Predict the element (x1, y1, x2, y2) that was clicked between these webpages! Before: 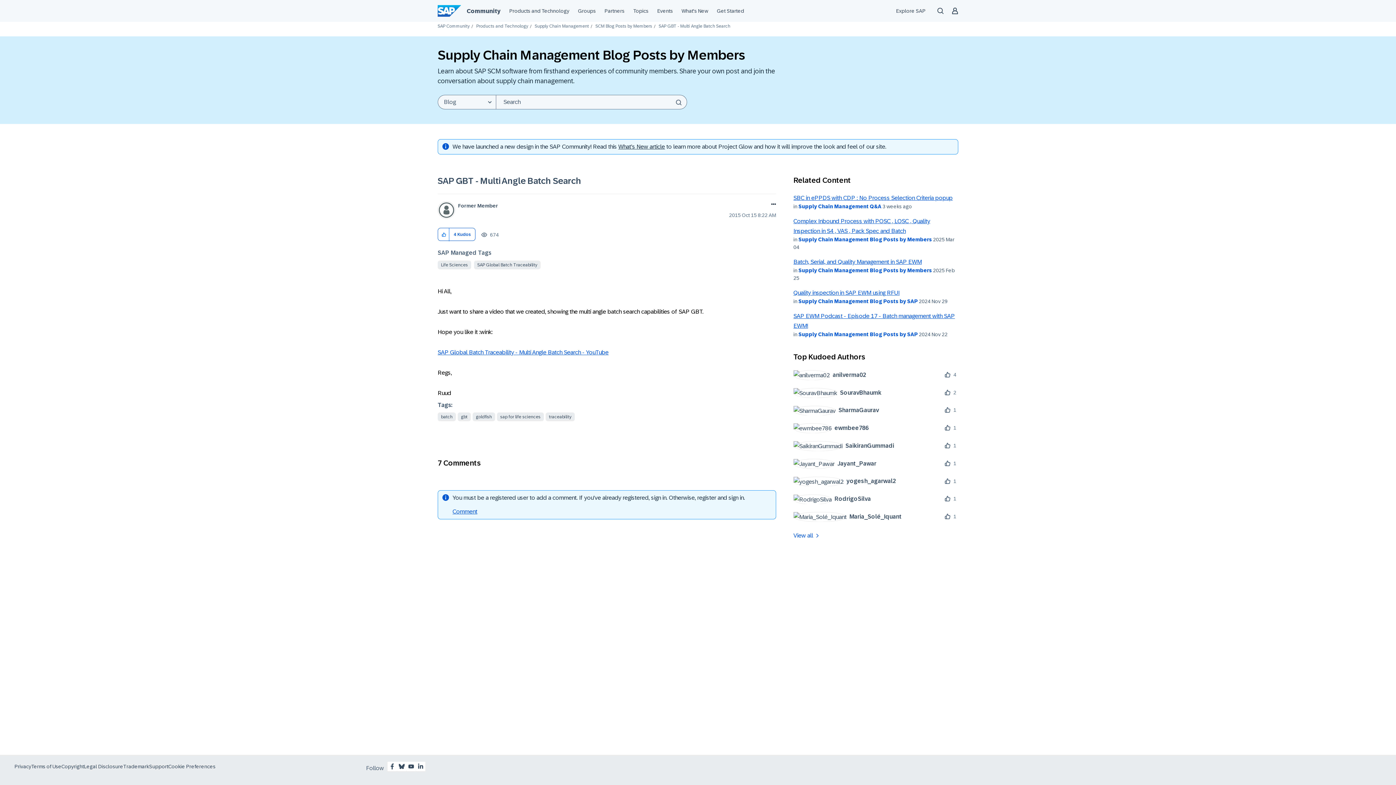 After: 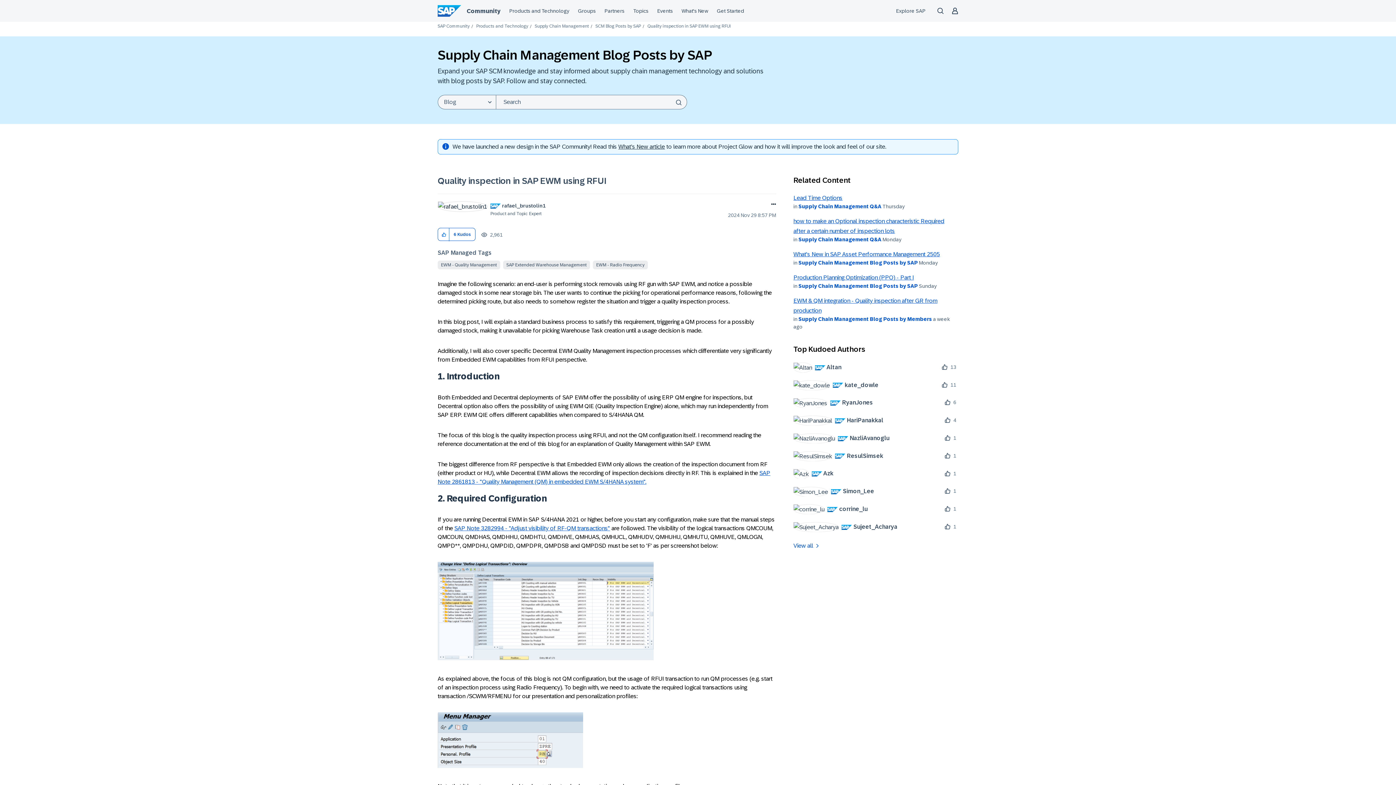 Action: label: Quality inspection in SAP EWM using RFUI bbox: (793, 289, 899, 296)